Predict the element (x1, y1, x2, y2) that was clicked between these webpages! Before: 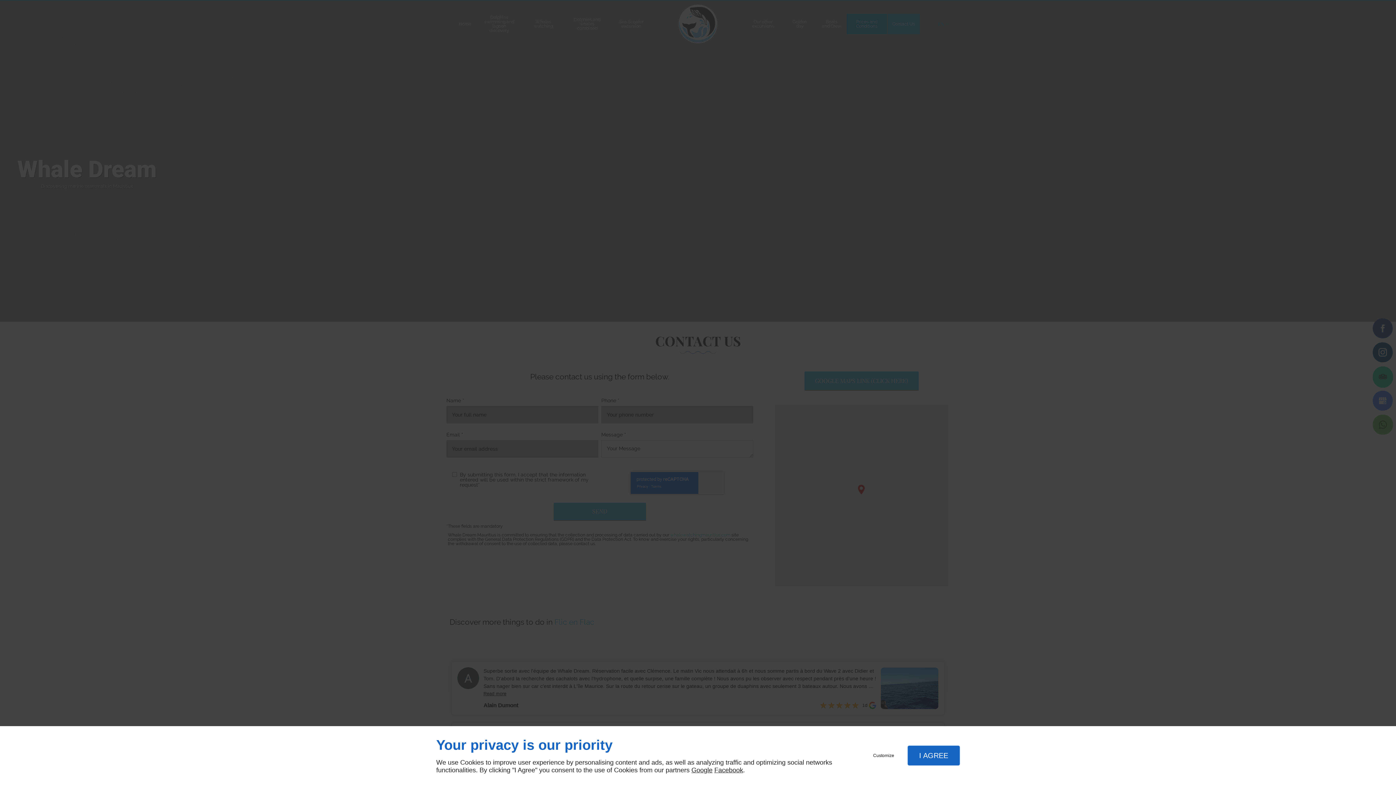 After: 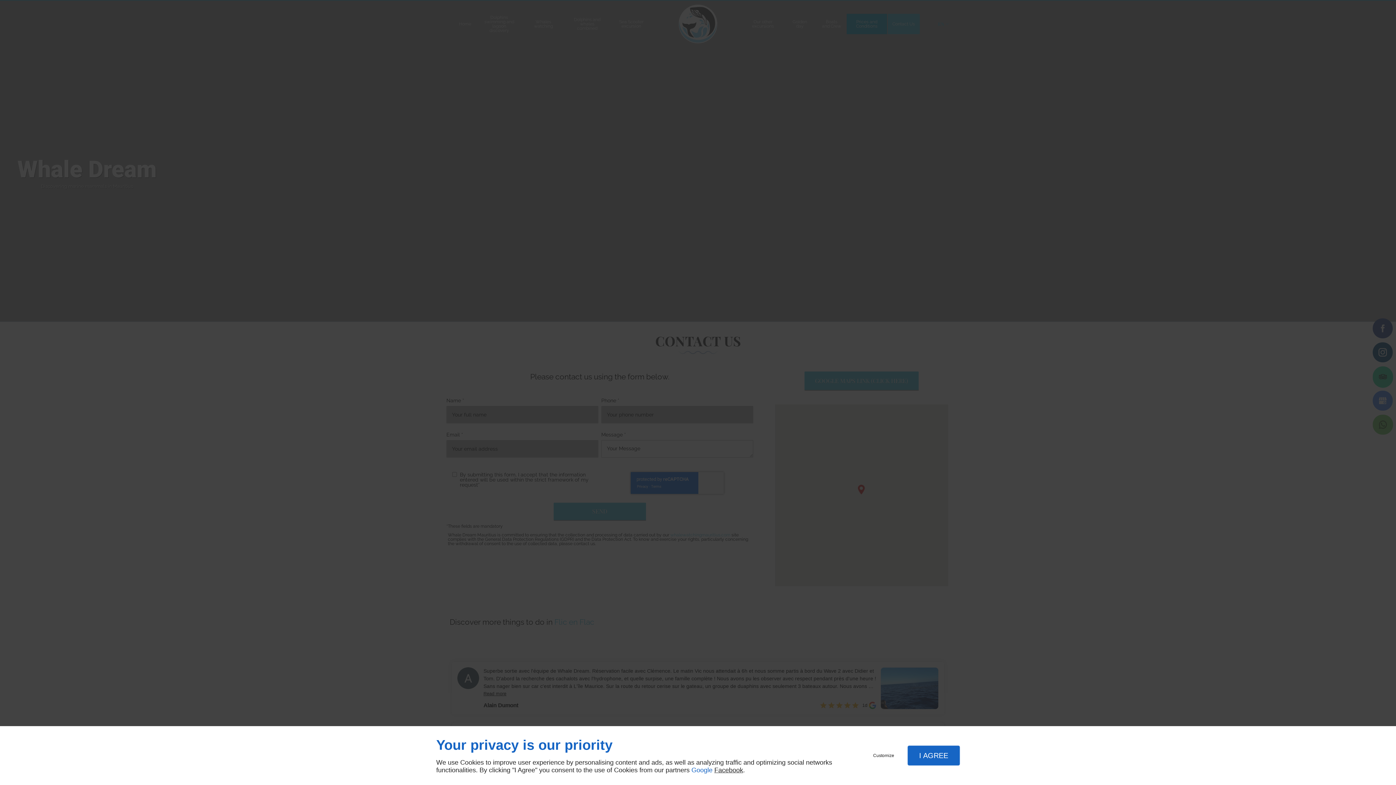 Action: bbox: (691, 766, 712, 774) label: Google